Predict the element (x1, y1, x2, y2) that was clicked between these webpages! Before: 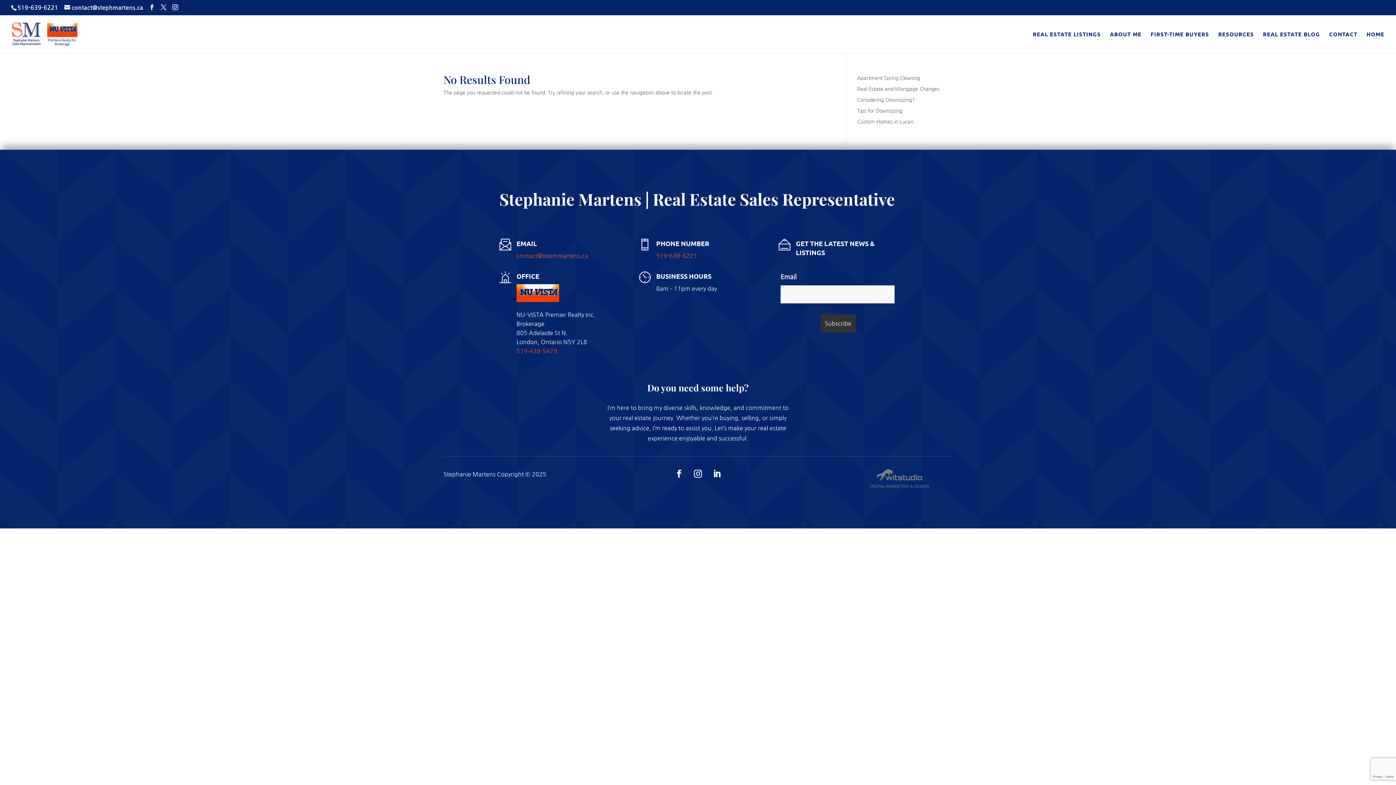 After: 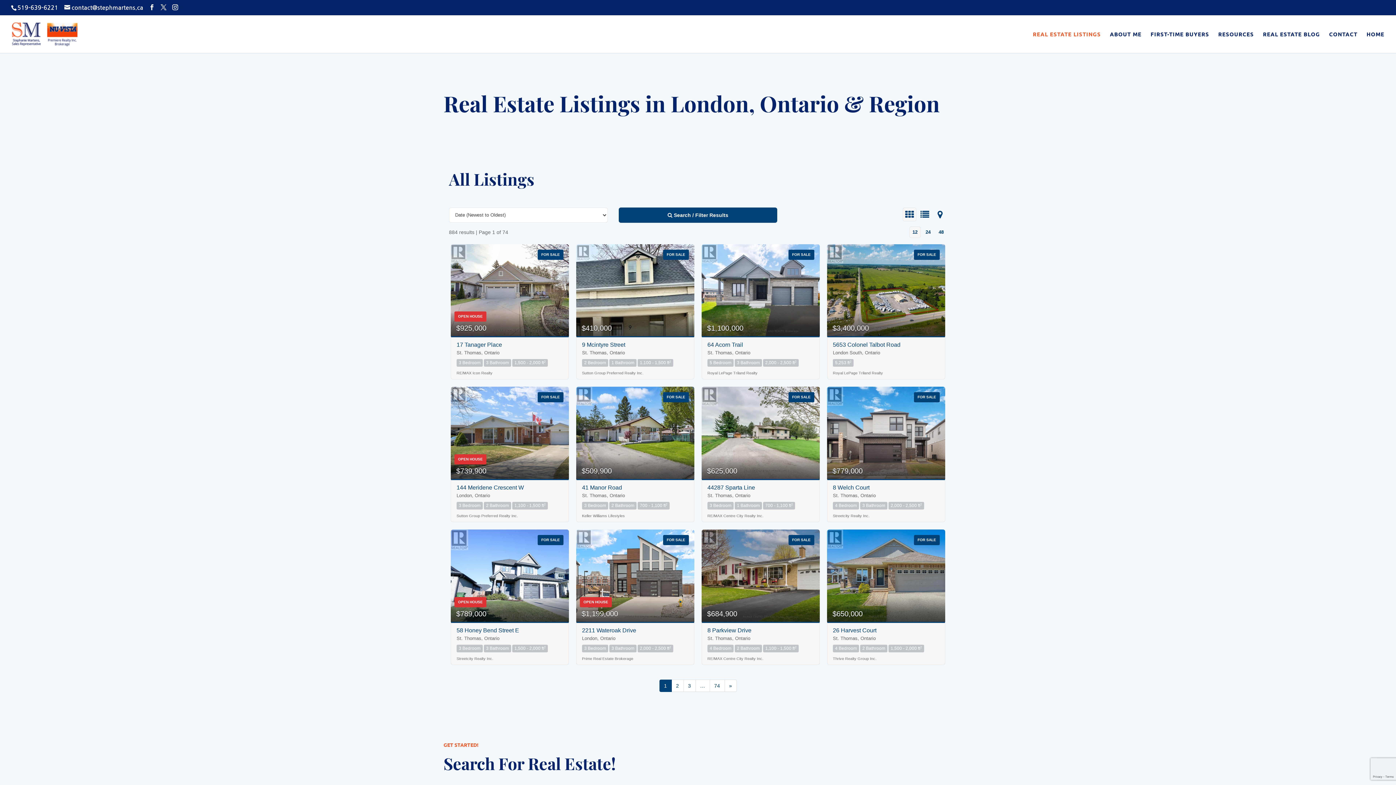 Action: bbox: (1033, 31, 1101, 53) label: REAL ESTATE LISTINGS